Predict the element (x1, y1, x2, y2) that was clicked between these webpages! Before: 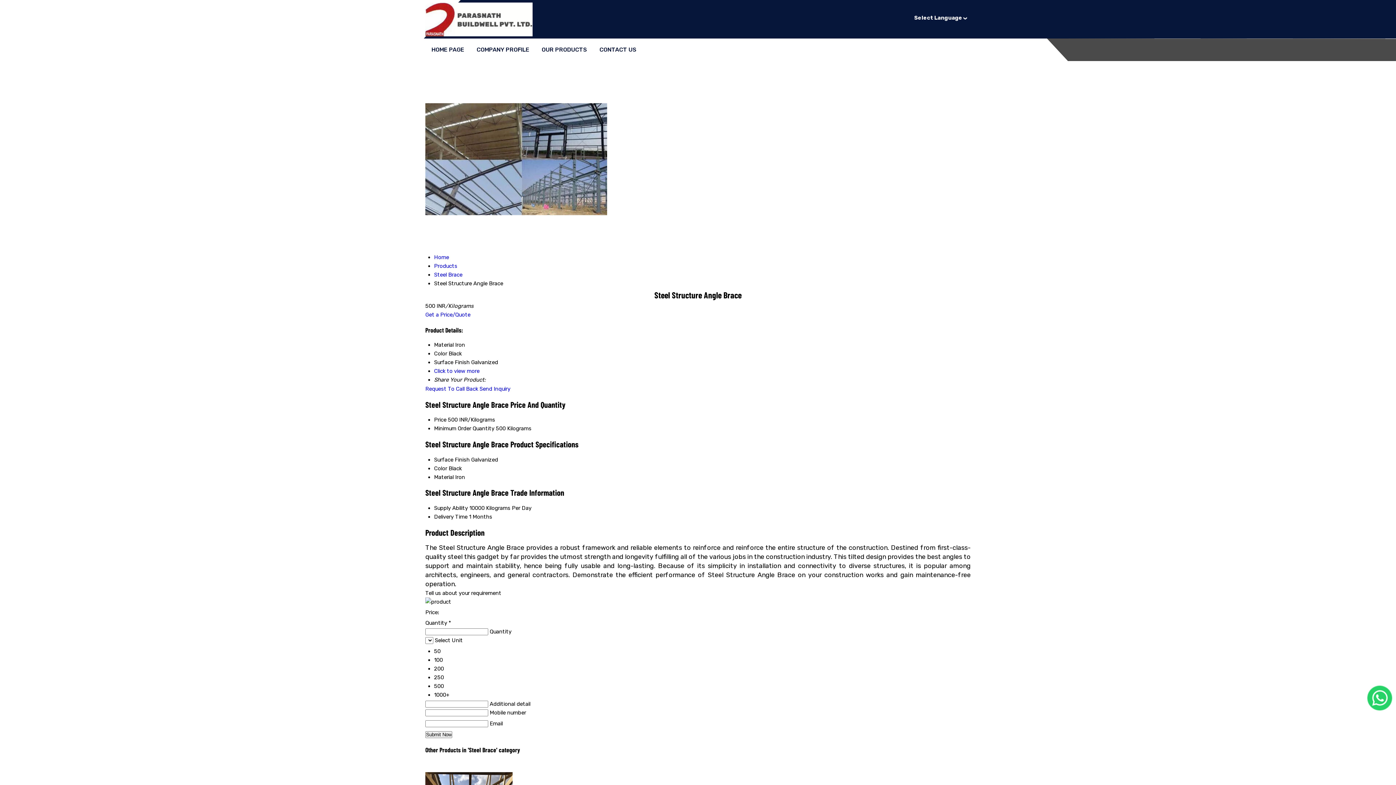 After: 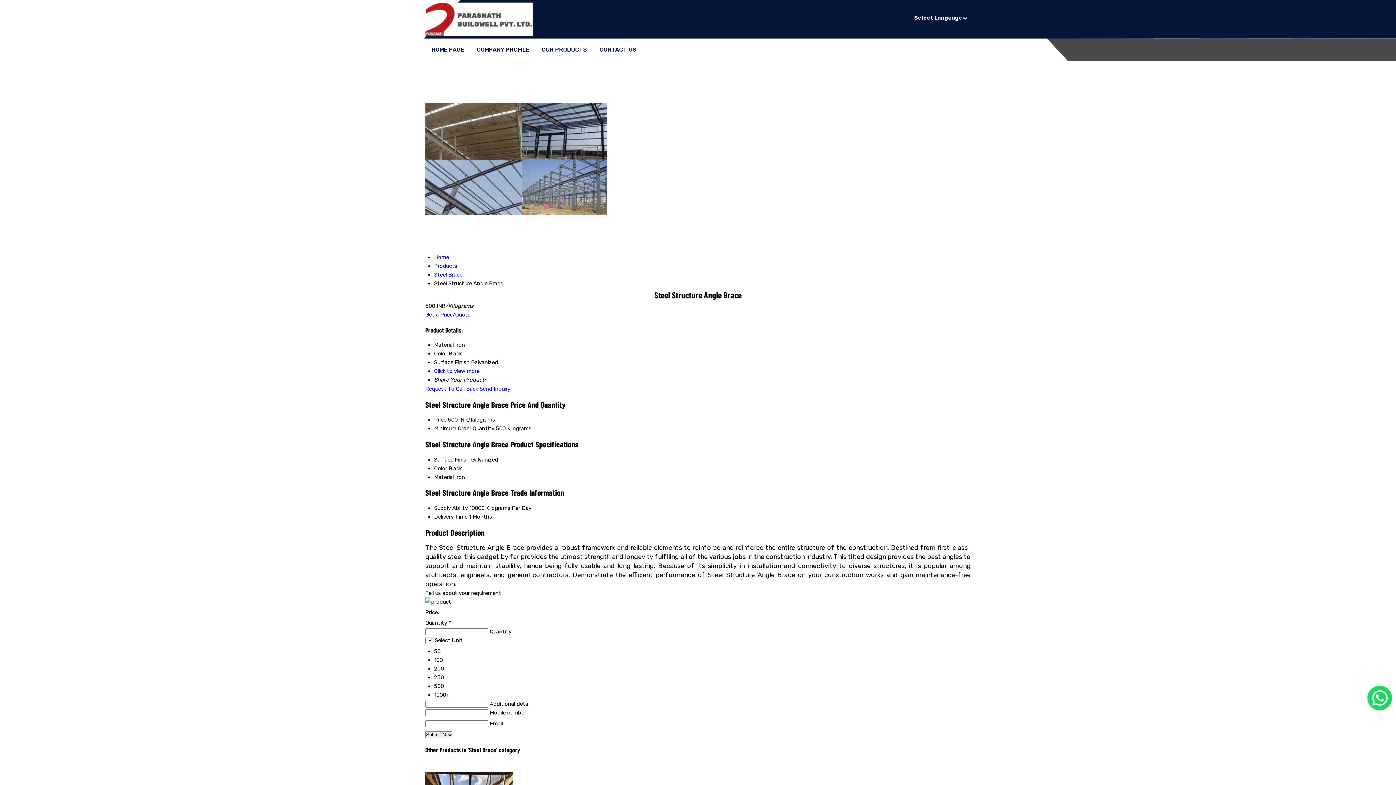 Action: bbox: (479, 385, 510, 392) label: Send Inquiry